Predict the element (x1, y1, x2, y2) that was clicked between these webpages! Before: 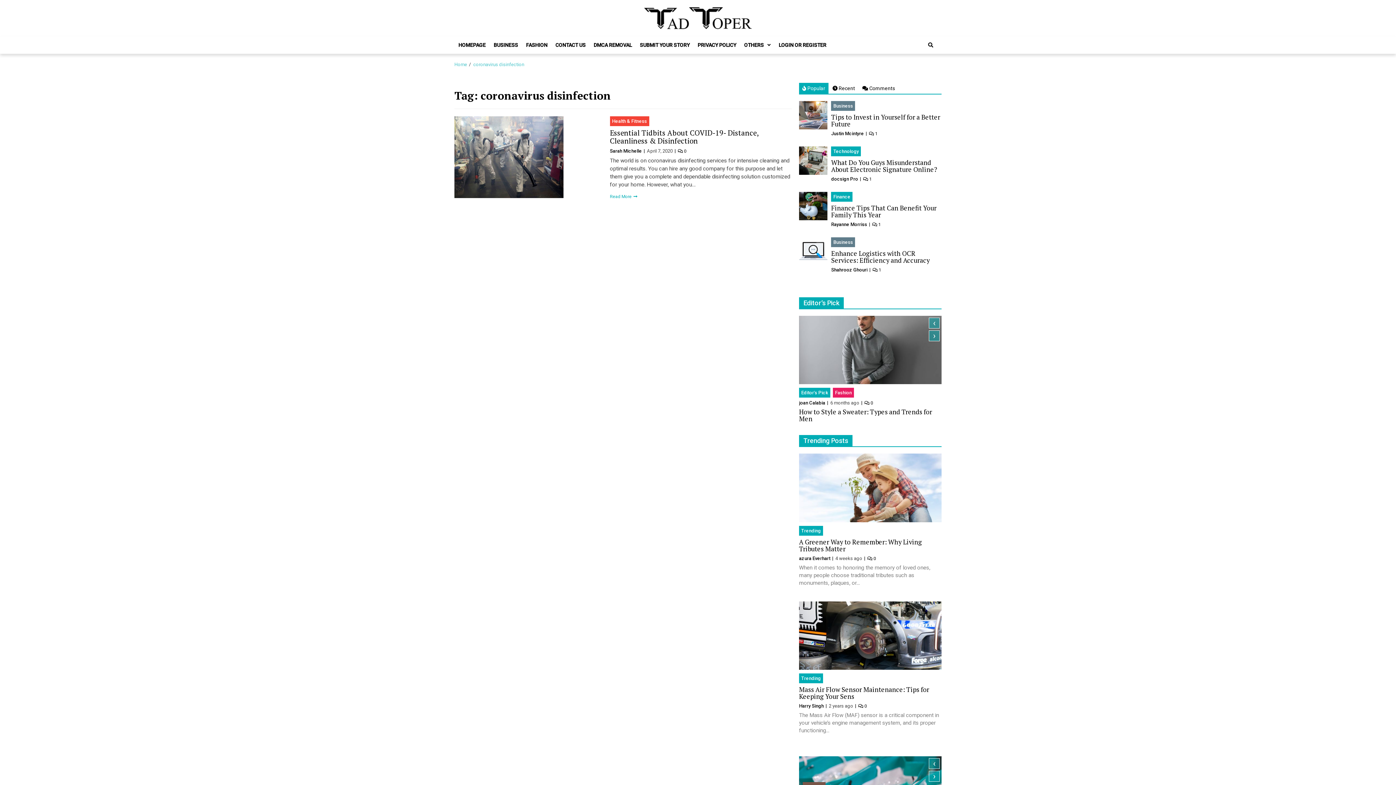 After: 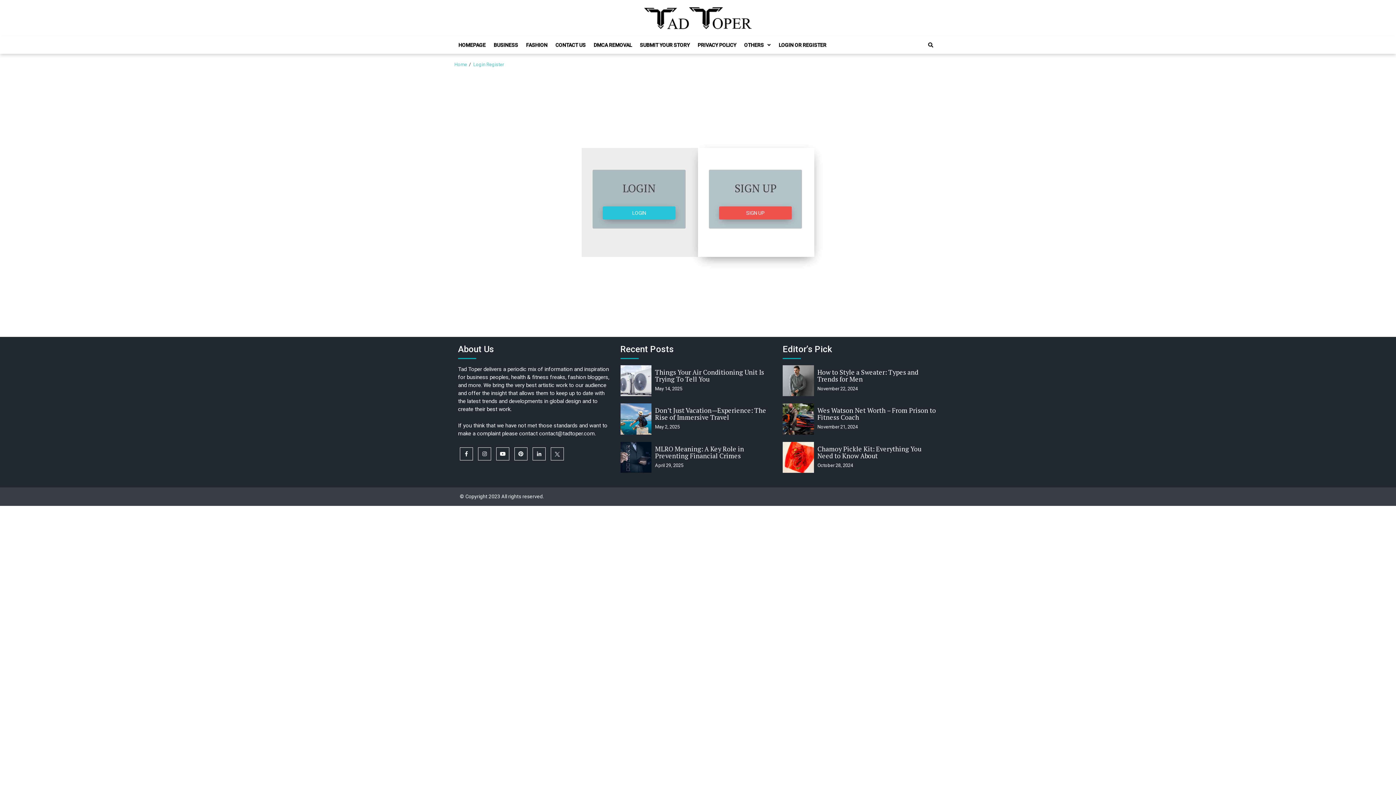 Action: bbox: (774, 36, 830, 53) label: LOGIN OR REGISTER